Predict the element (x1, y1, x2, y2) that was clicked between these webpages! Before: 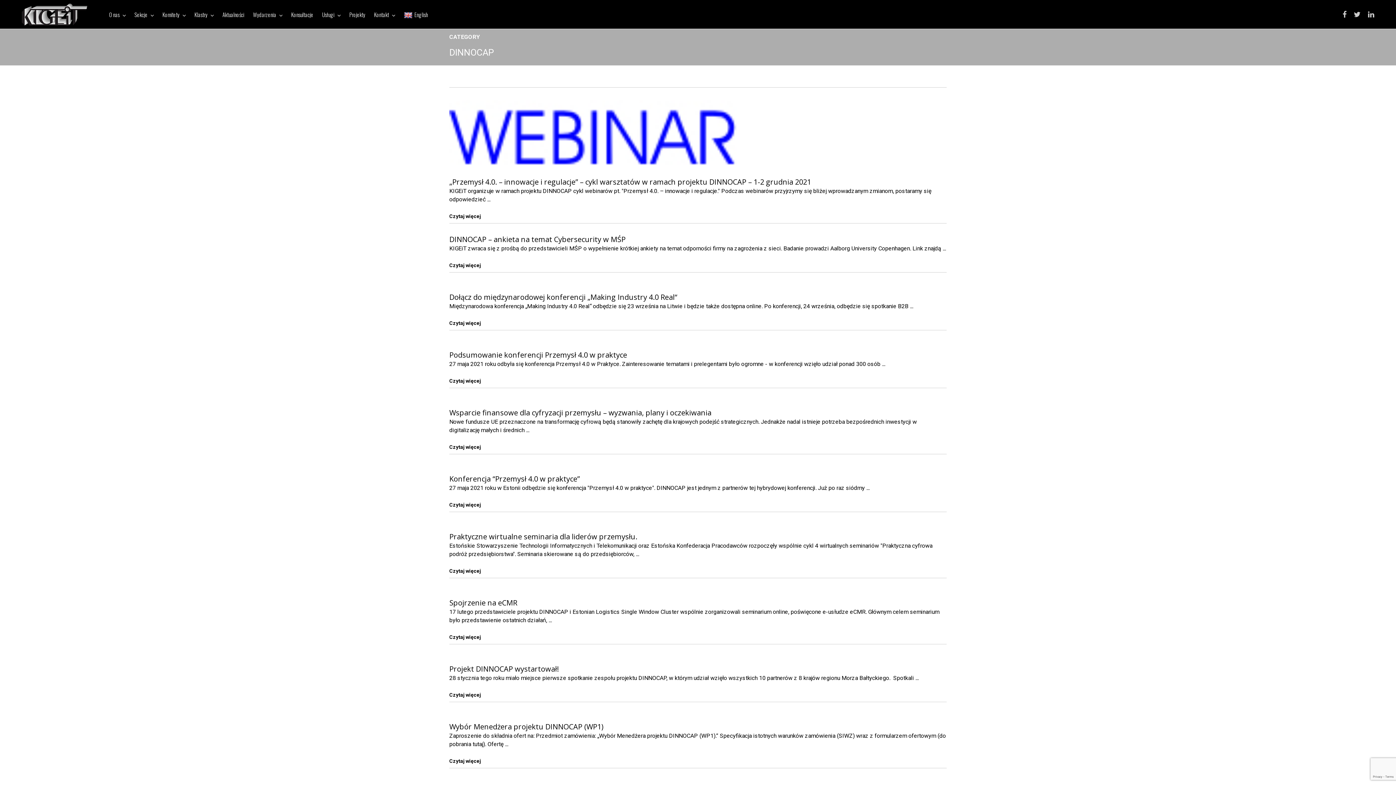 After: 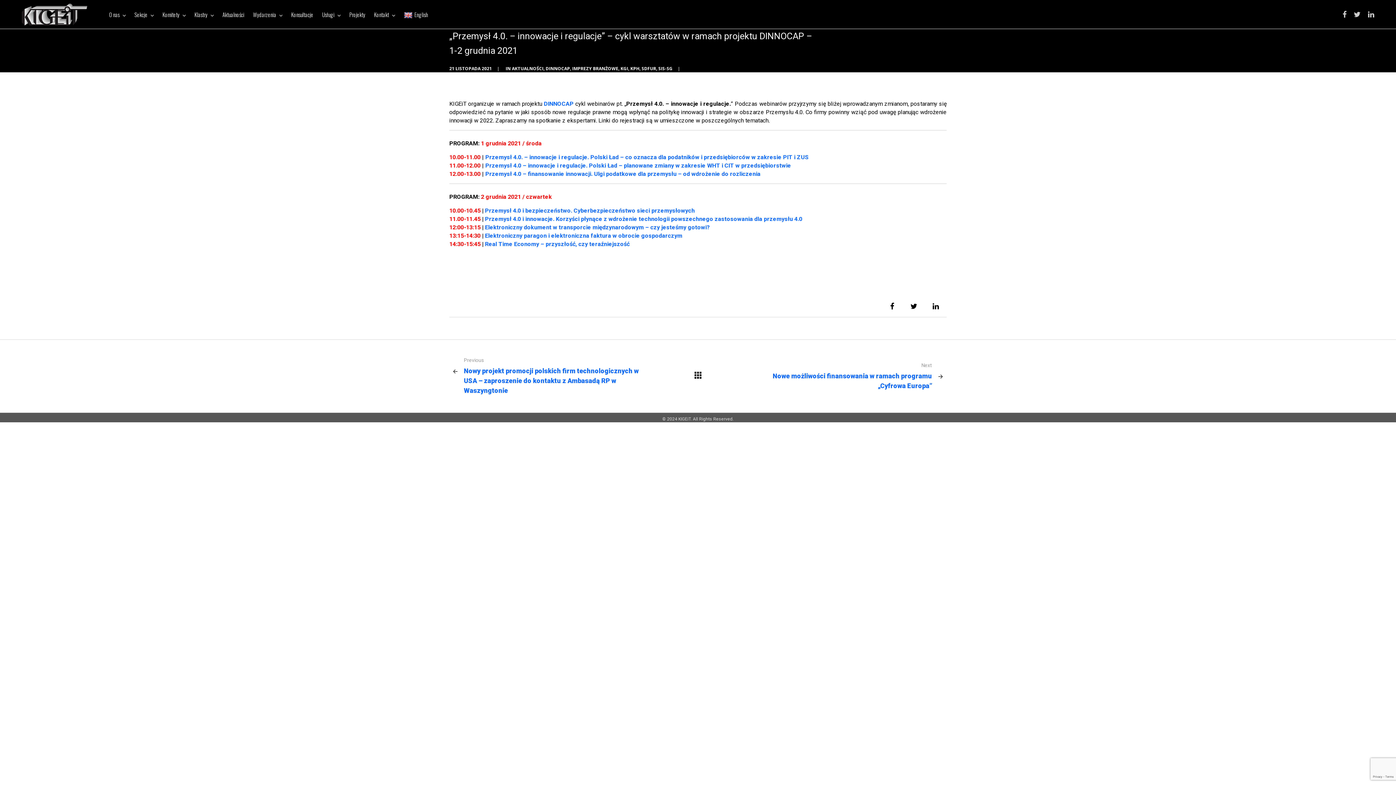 Action: bbox: (449, 100, 946, 171)